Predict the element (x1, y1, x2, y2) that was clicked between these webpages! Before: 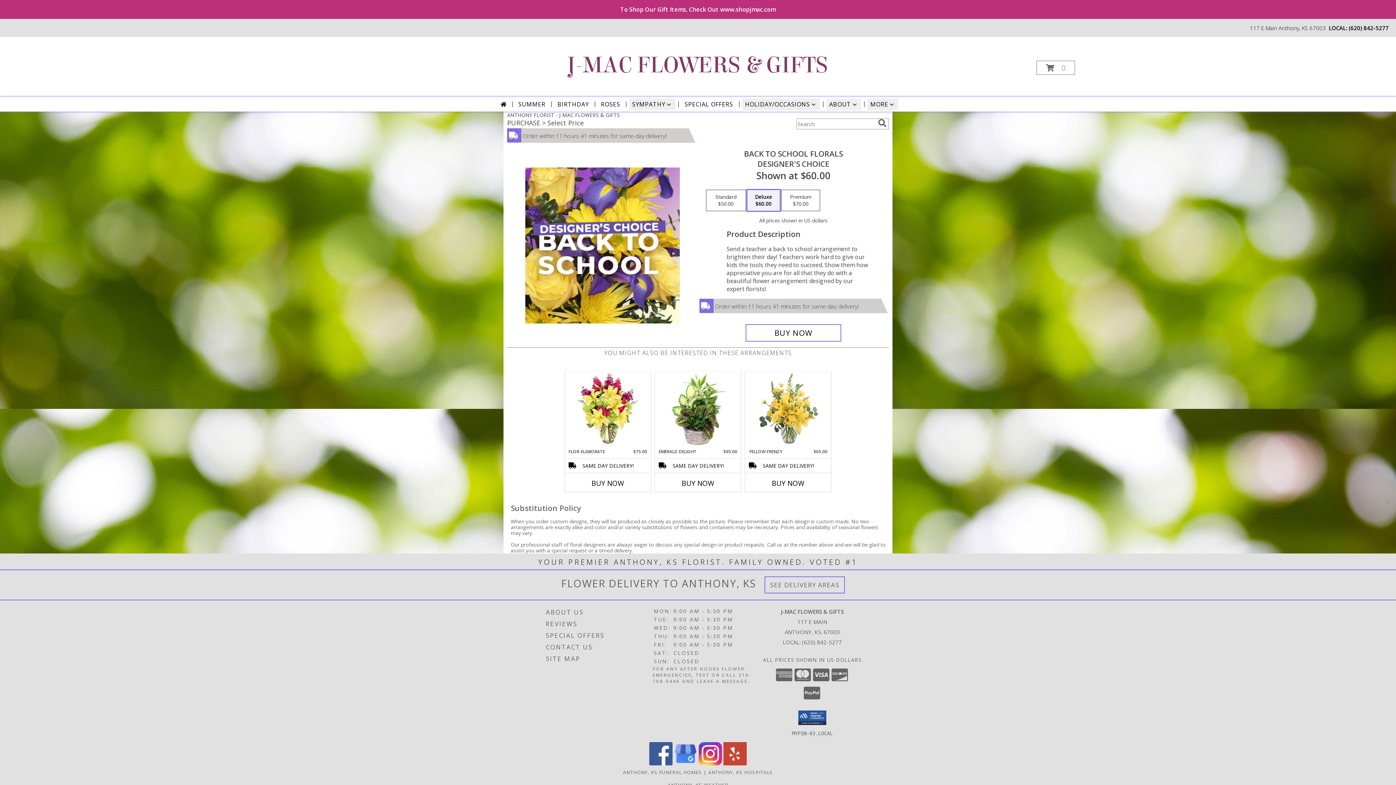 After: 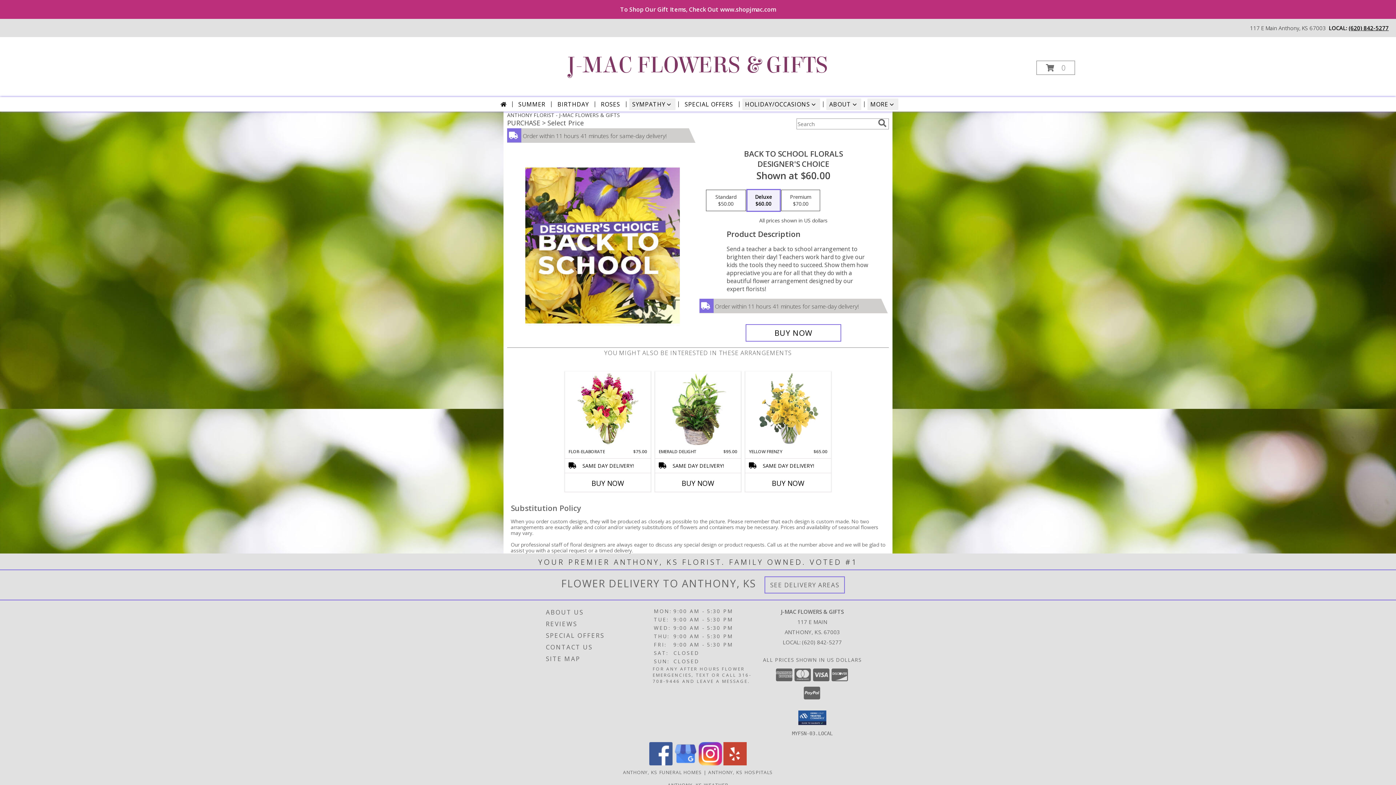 Action: label: Call local number: +1-620-842-5277 bbox: (1349, 24, 1389, 31)